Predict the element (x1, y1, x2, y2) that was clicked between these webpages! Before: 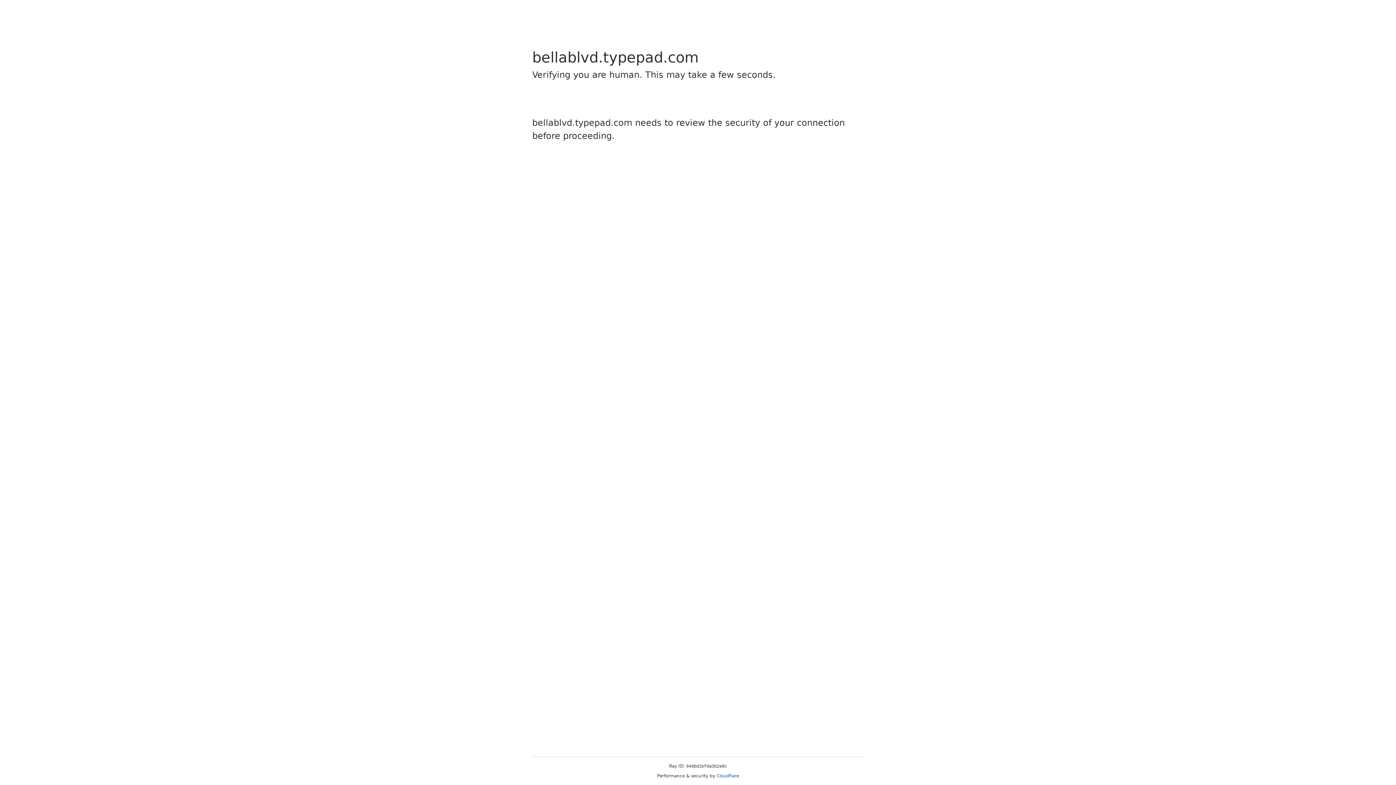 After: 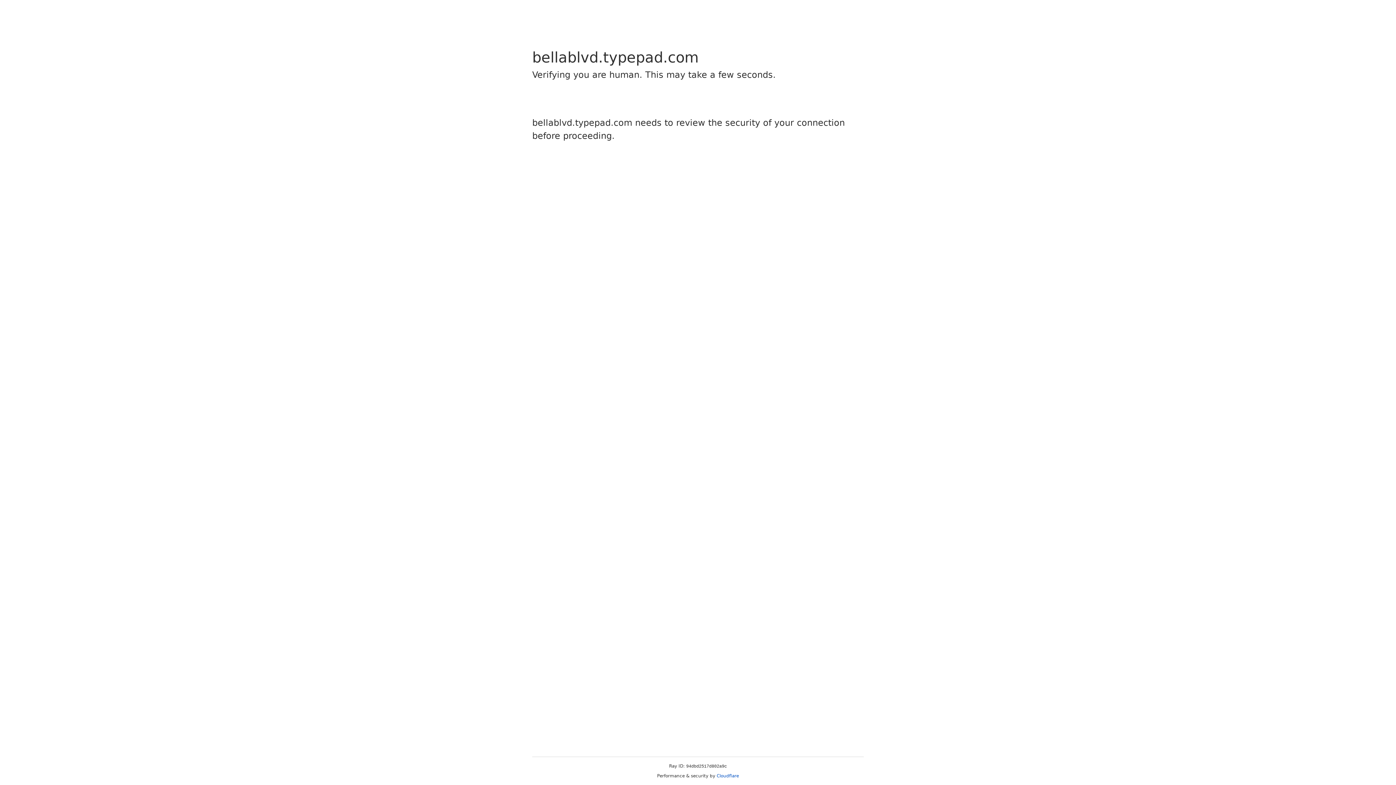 Action: label: Cloudflare bbox: (716, 773, 739, 778)